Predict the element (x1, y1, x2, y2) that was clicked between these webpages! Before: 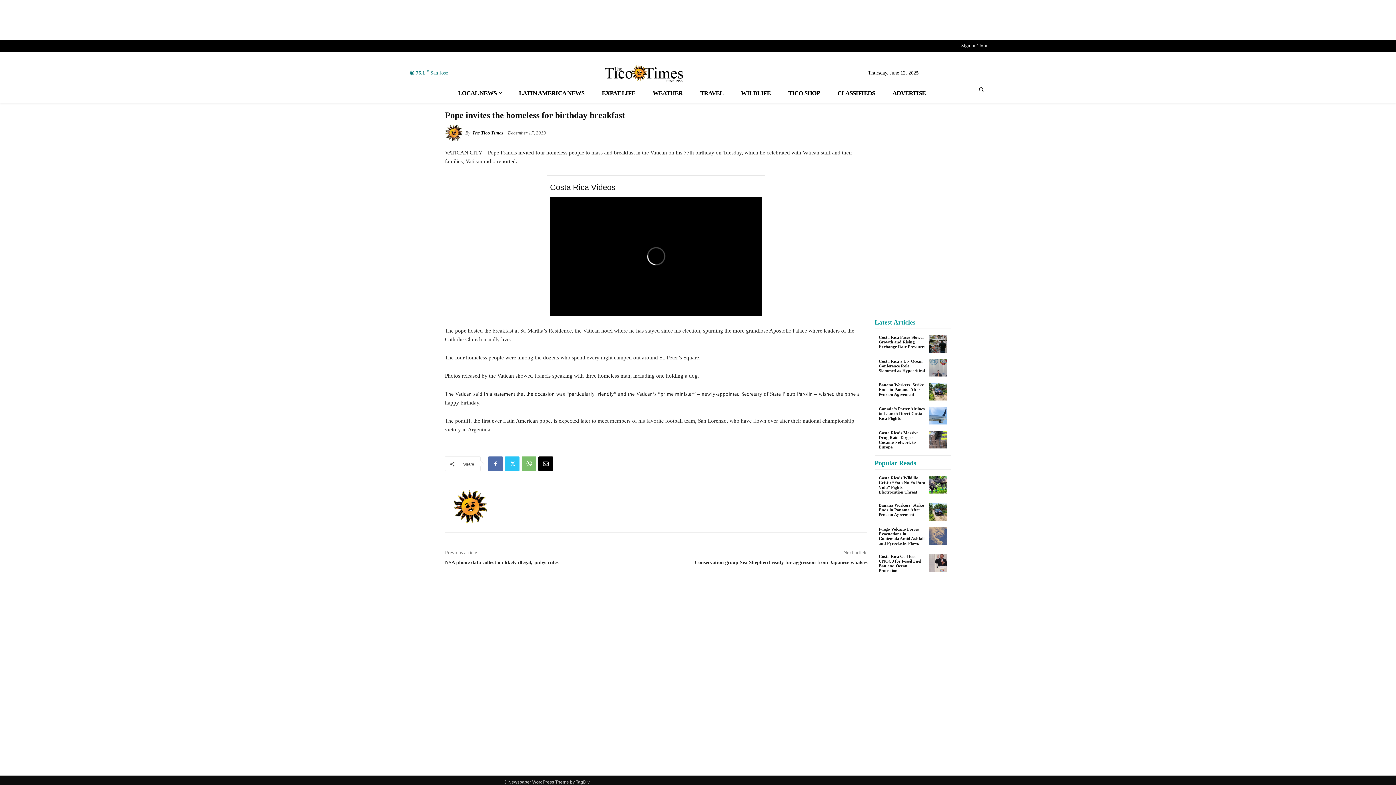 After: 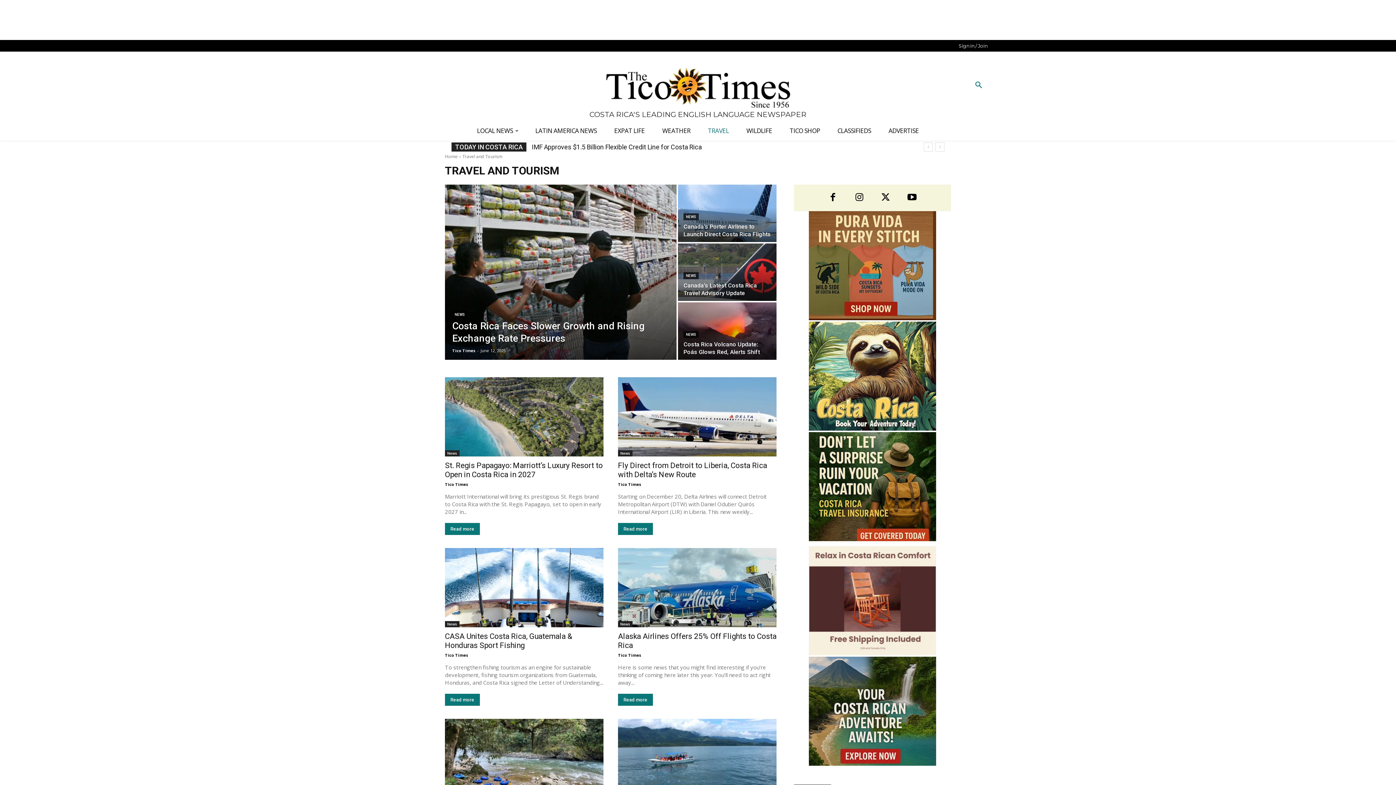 Action: bbox: (691, 83, 732, 103) label: TRAVEL